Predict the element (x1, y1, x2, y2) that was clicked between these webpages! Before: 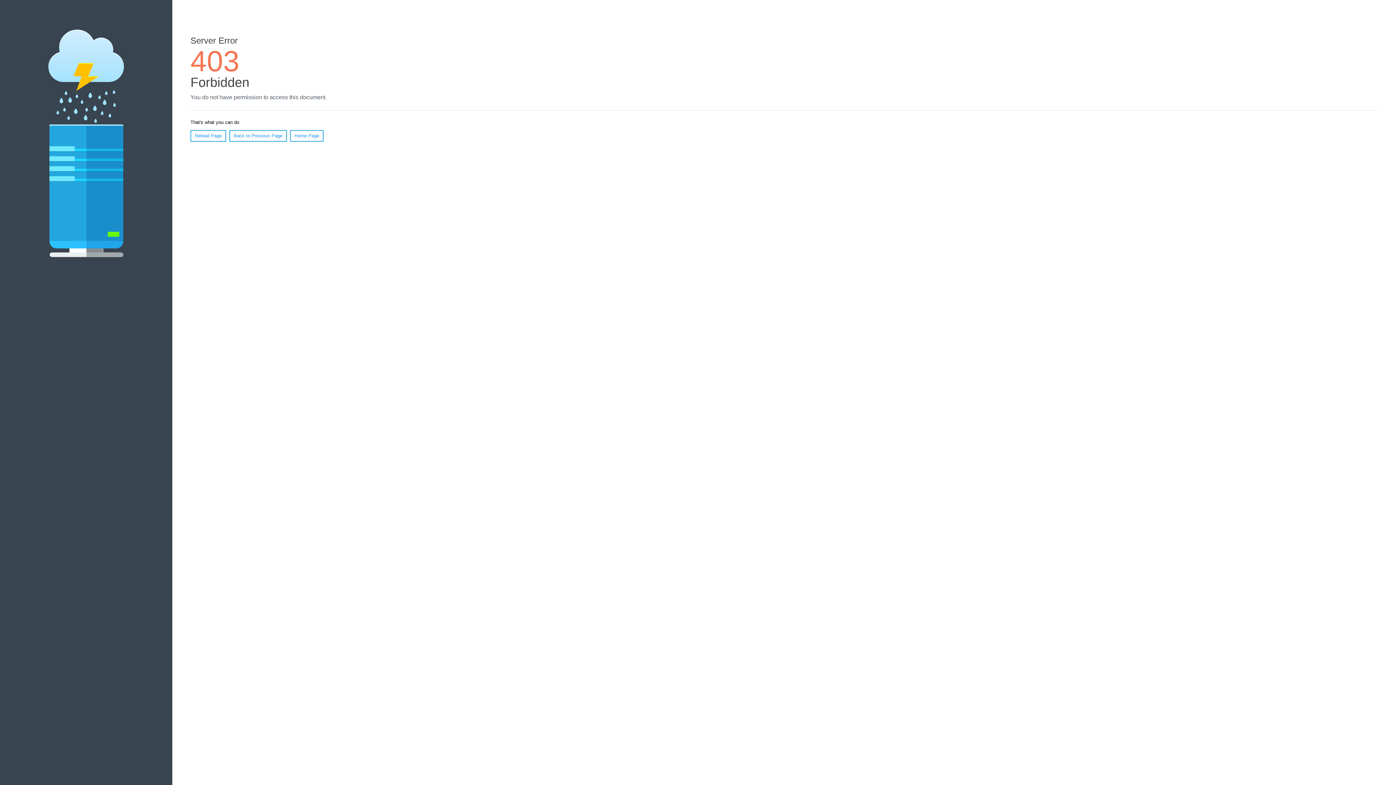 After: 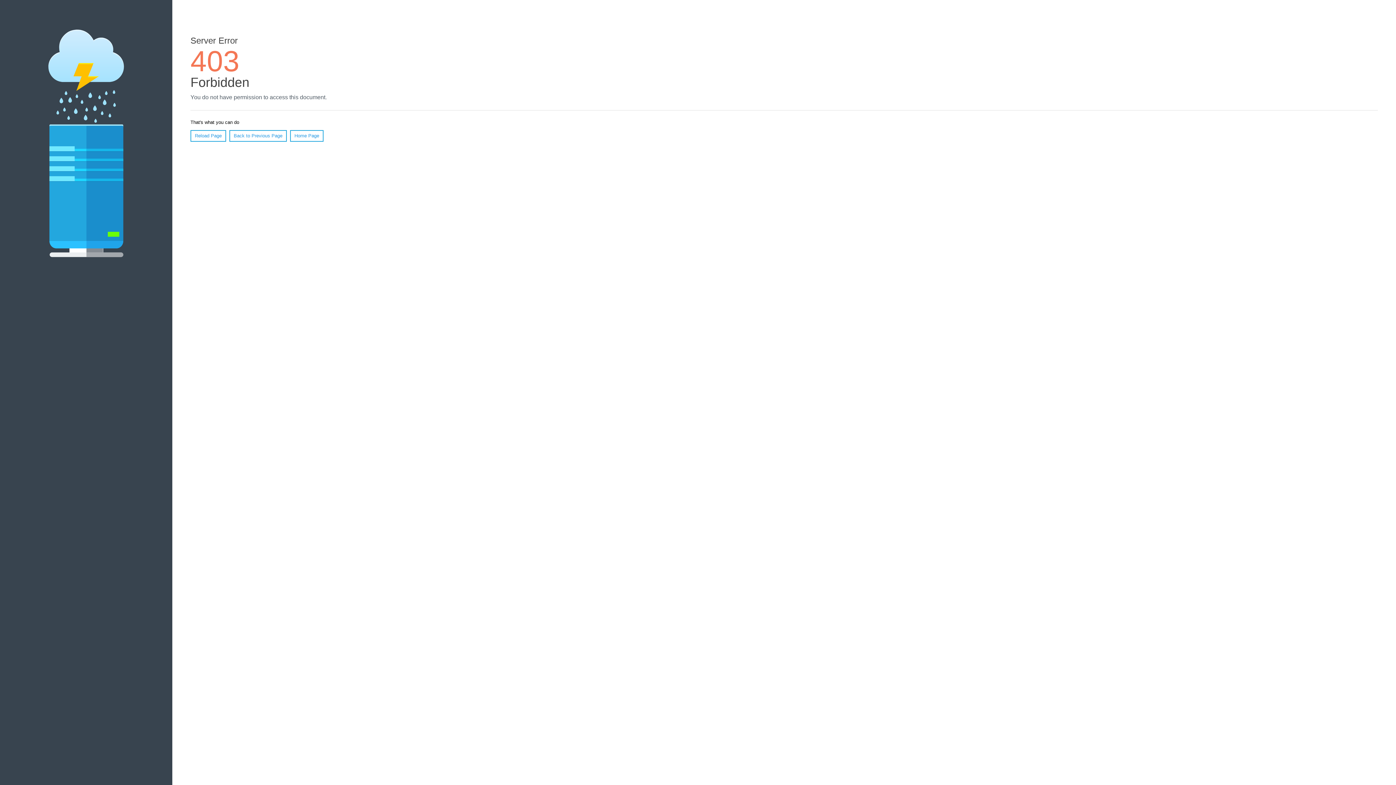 Action: label: Reload Page bbox: (190, 130, 226, 141)